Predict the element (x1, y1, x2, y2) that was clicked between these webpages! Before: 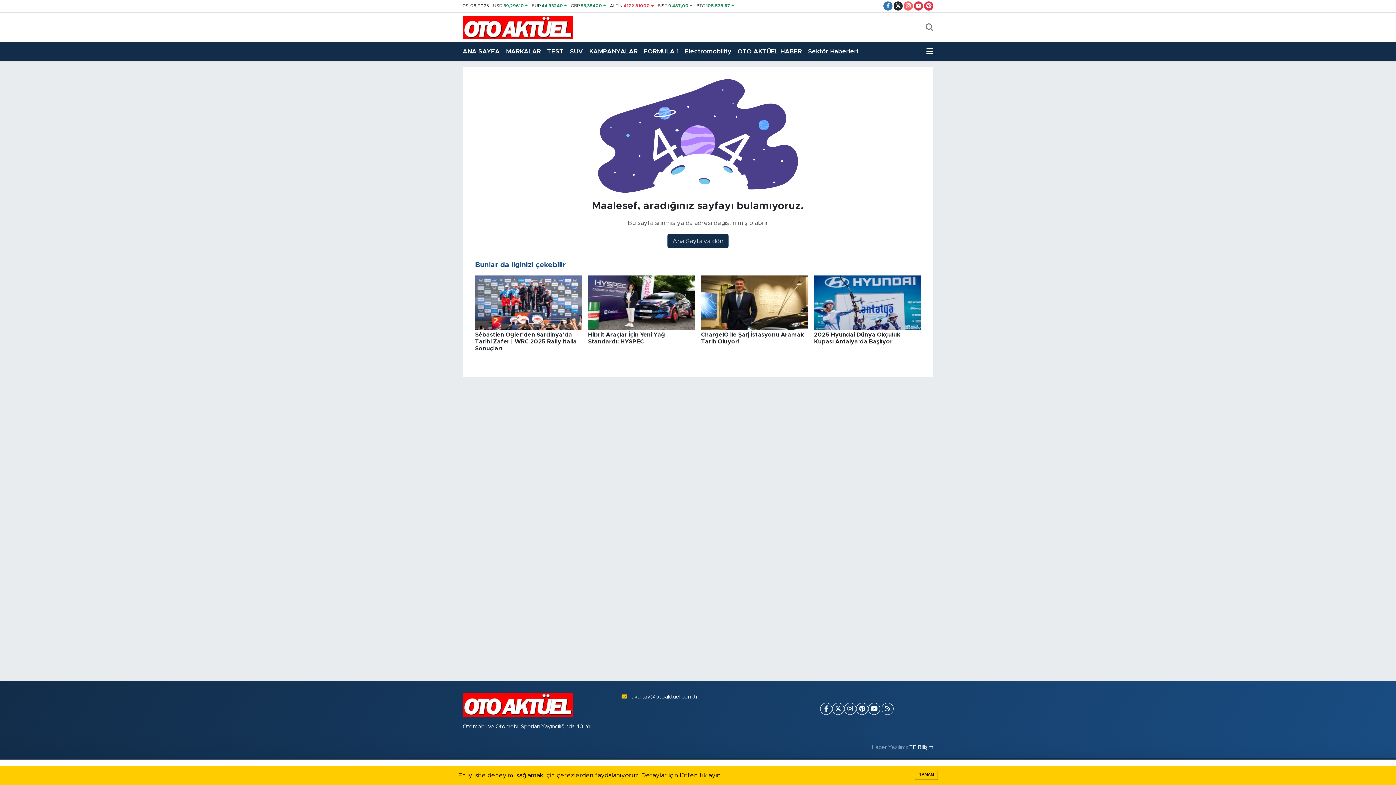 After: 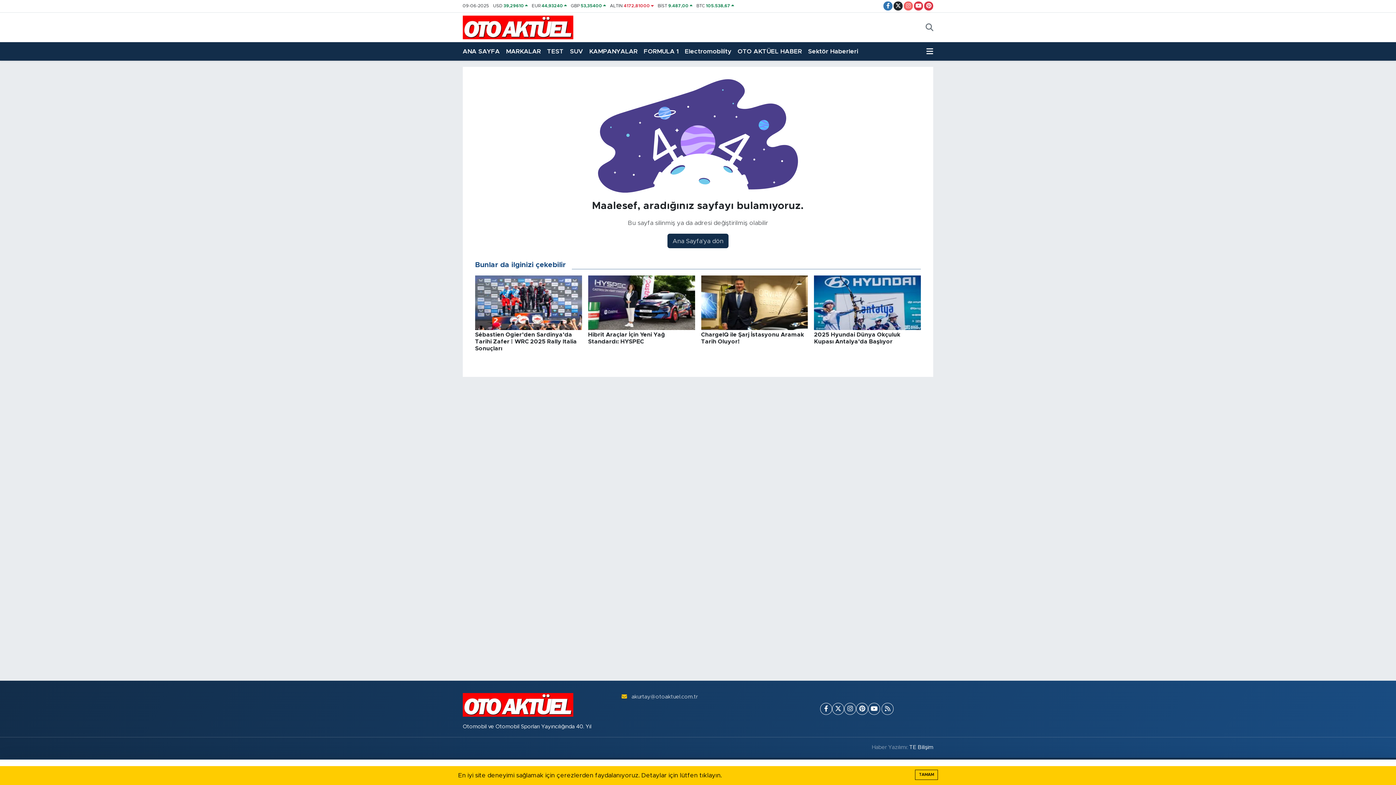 Action: bbox: (631, 694, 697, 700) label: akurtay@otoaktuel.com.tr